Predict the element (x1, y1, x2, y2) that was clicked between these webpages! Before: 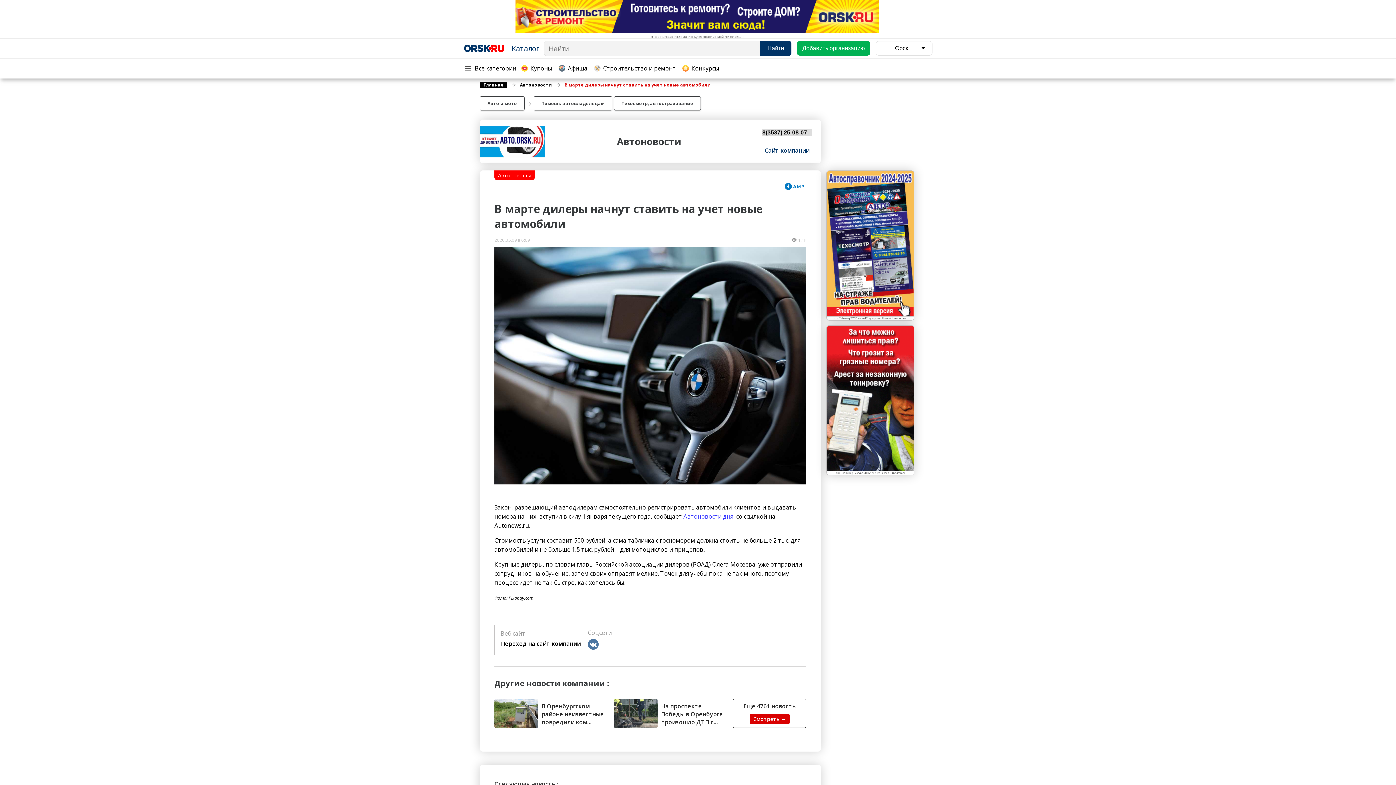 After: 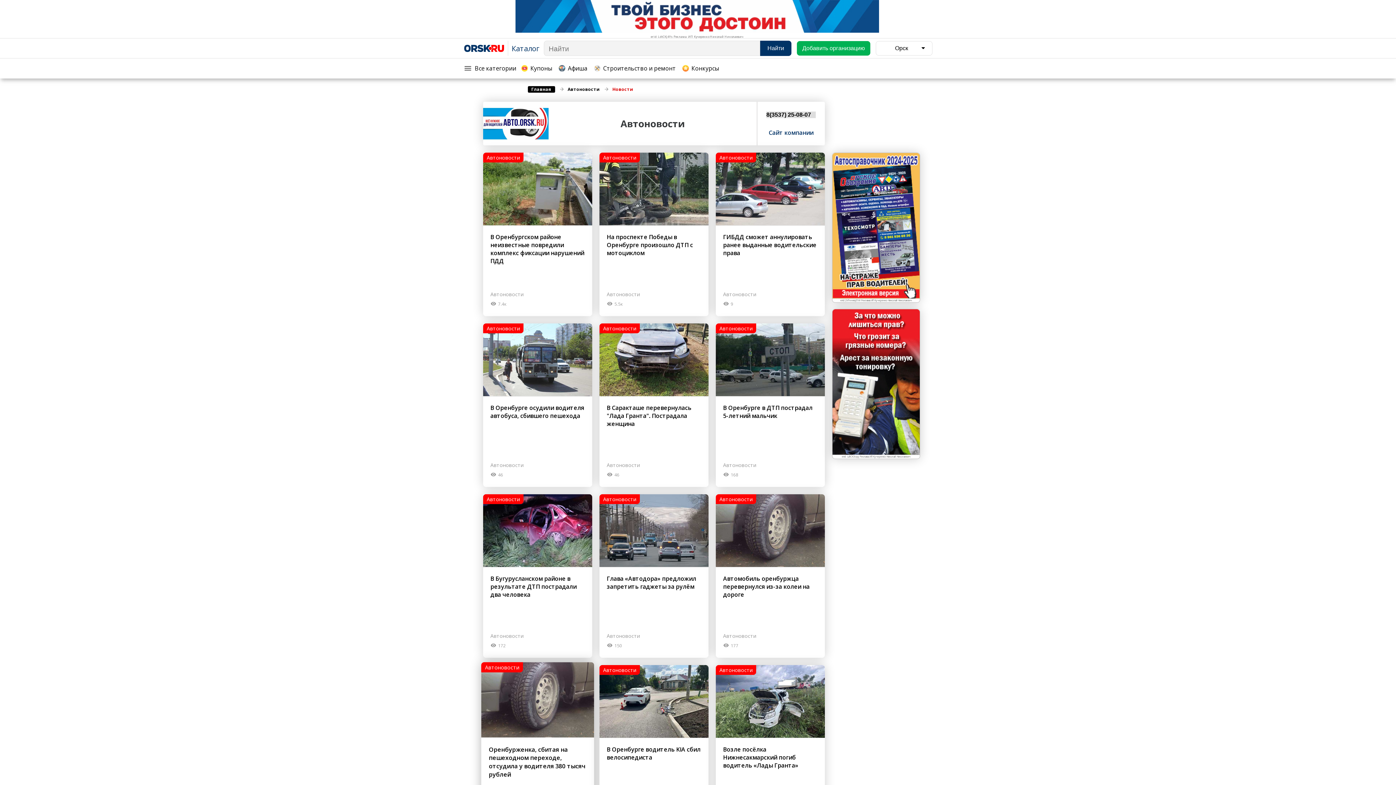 Action: bbox: (494, 678, 609, 688) label: Другие новости компании :